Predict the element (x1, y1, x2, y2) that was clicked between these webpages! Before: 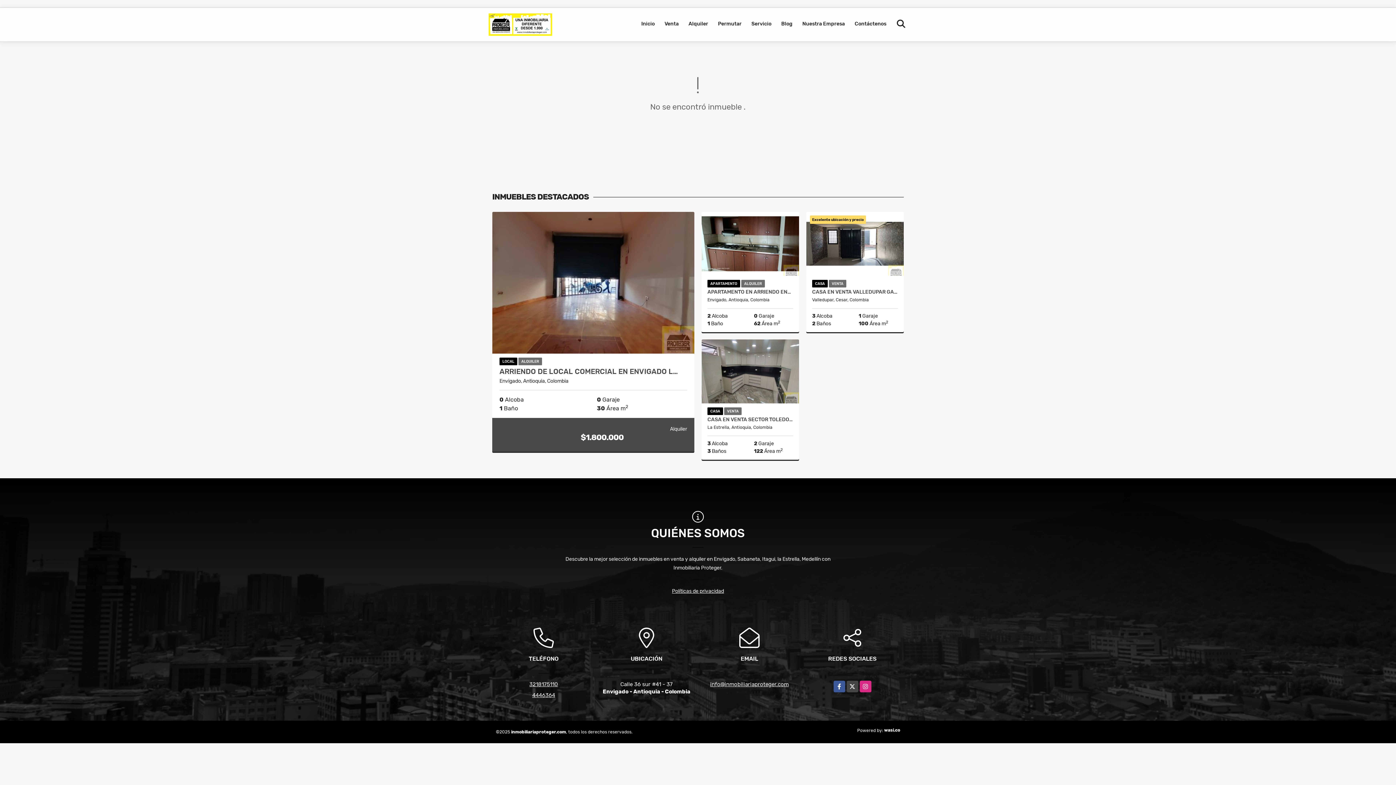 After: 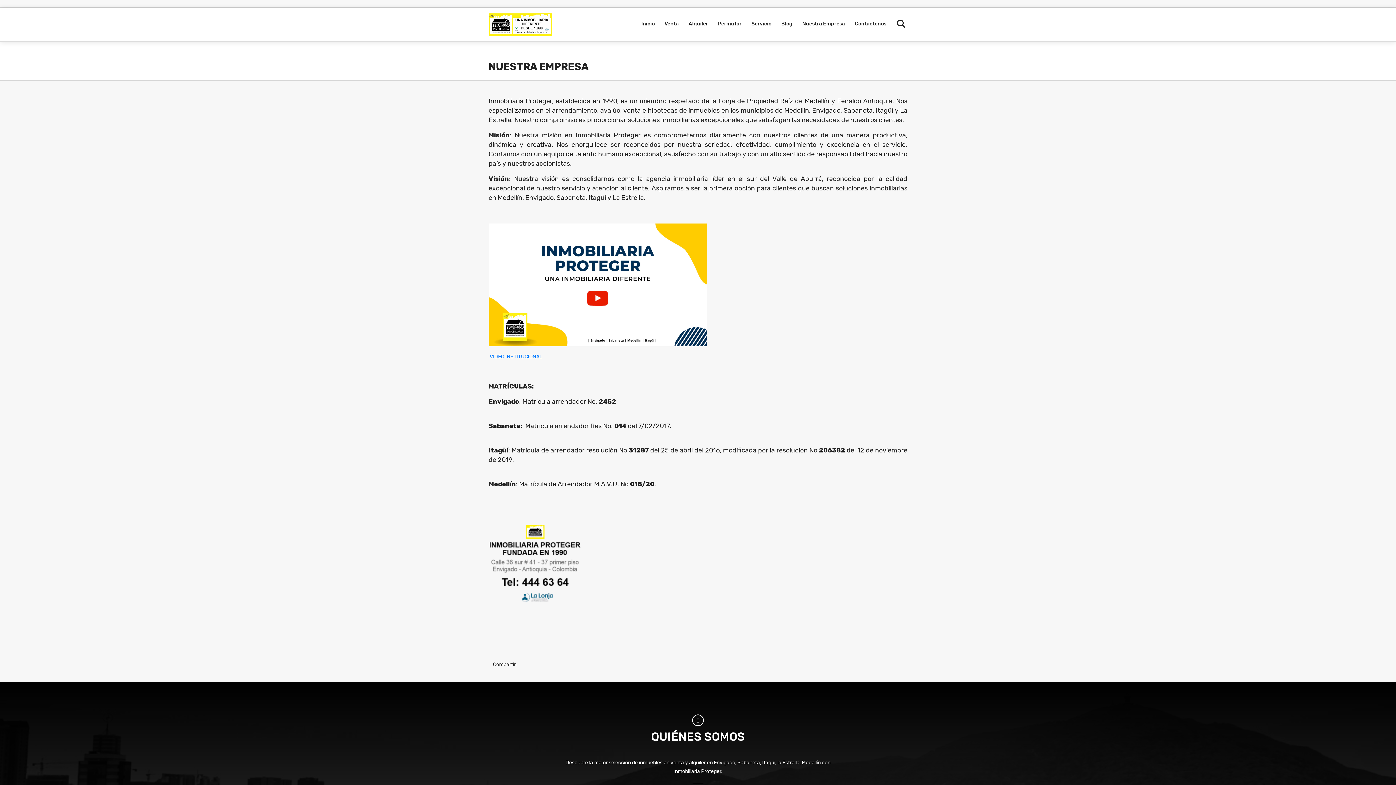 Action: label: Nuestra Empresa bbox: (798, 7, 849, 40)